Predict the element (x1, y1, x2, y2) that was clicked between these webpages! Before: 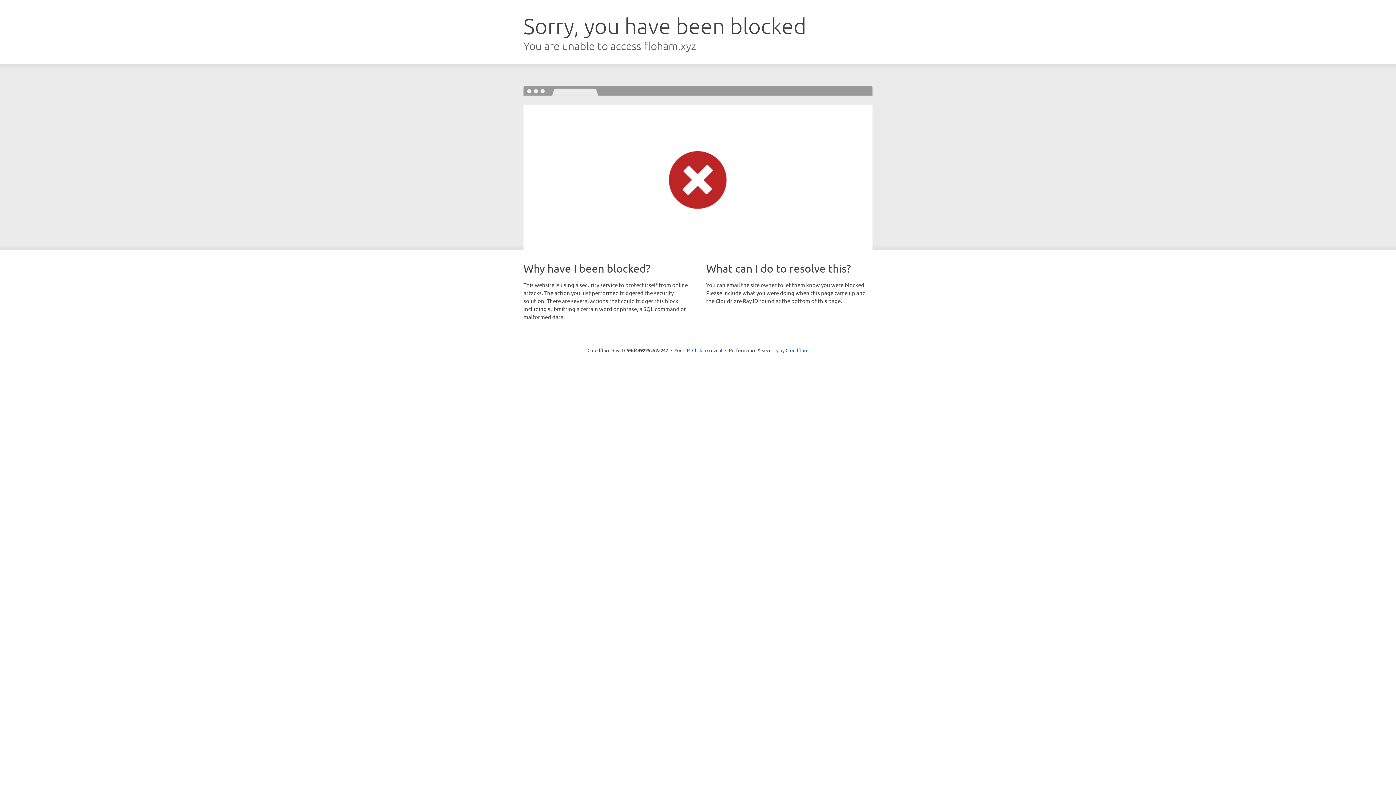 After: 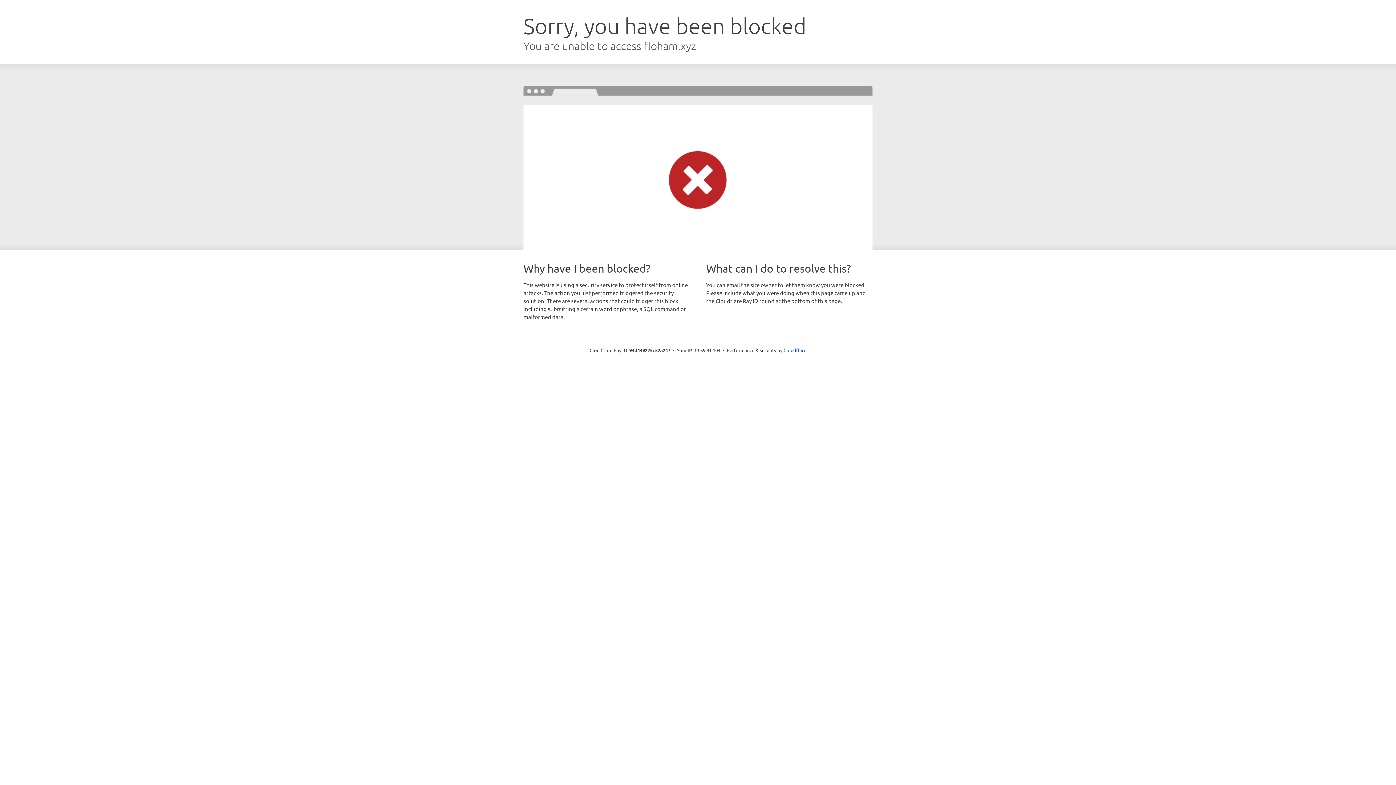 Action: label: Click to reveal bbox: (692, 346, 722, 353)